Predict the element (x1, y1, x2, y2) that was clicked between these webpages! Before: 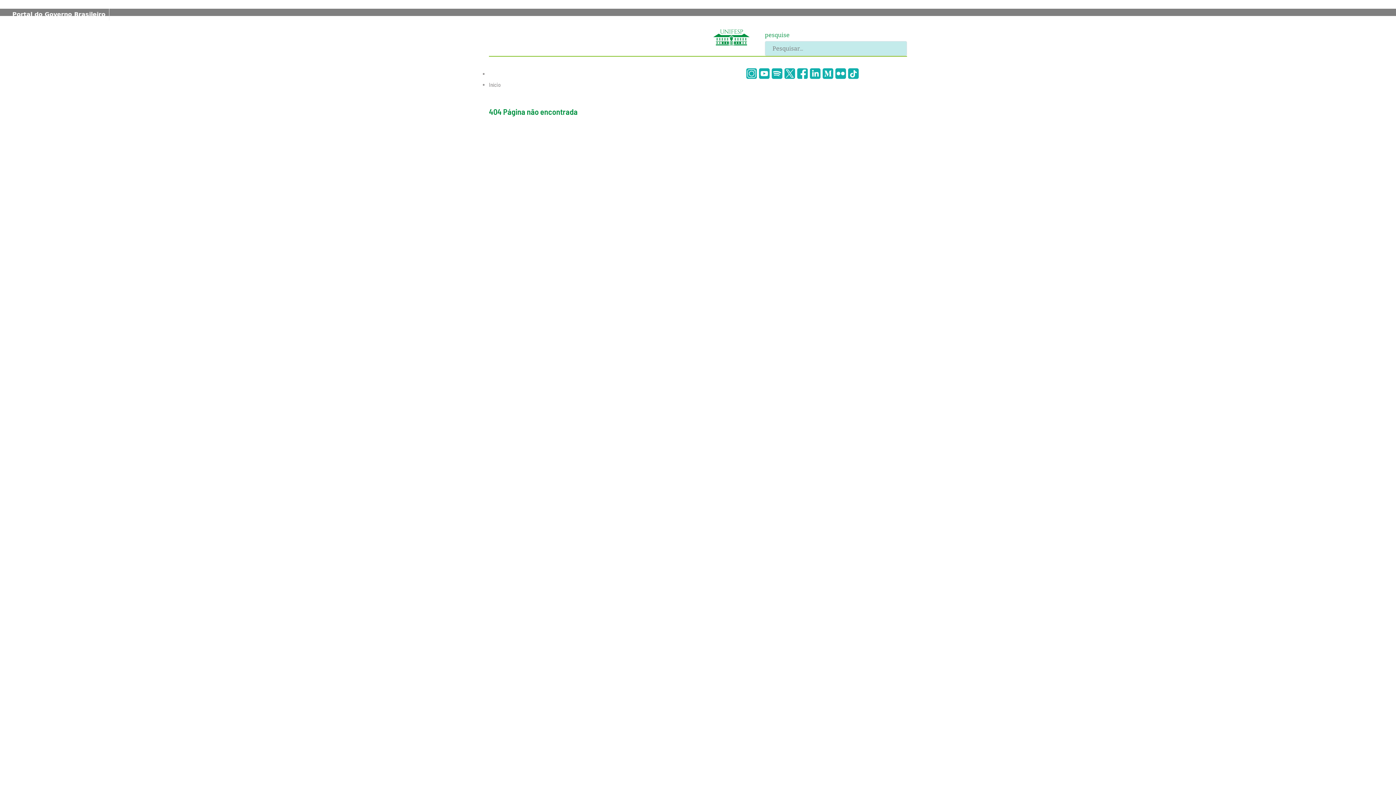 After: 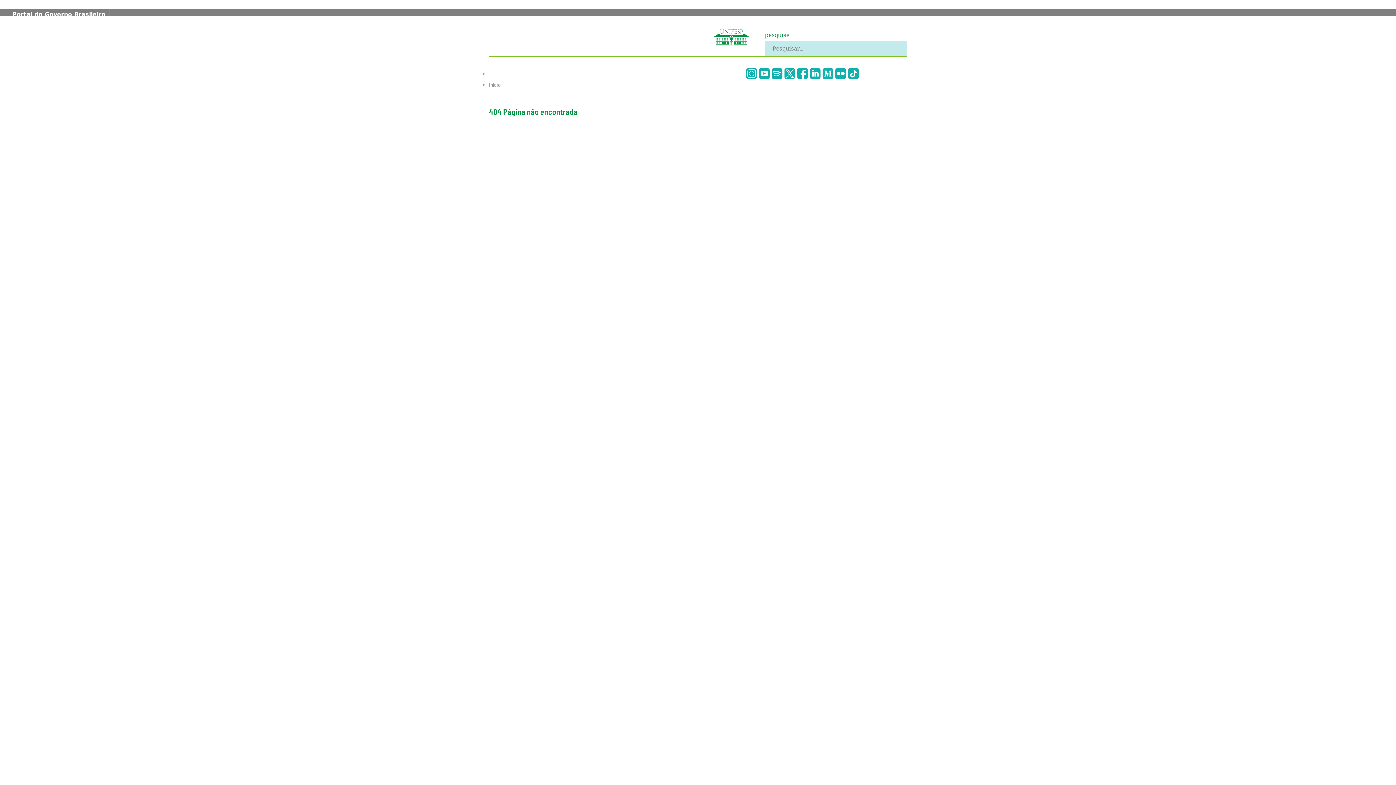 Action: bbox: (713, 33, 749, 40)